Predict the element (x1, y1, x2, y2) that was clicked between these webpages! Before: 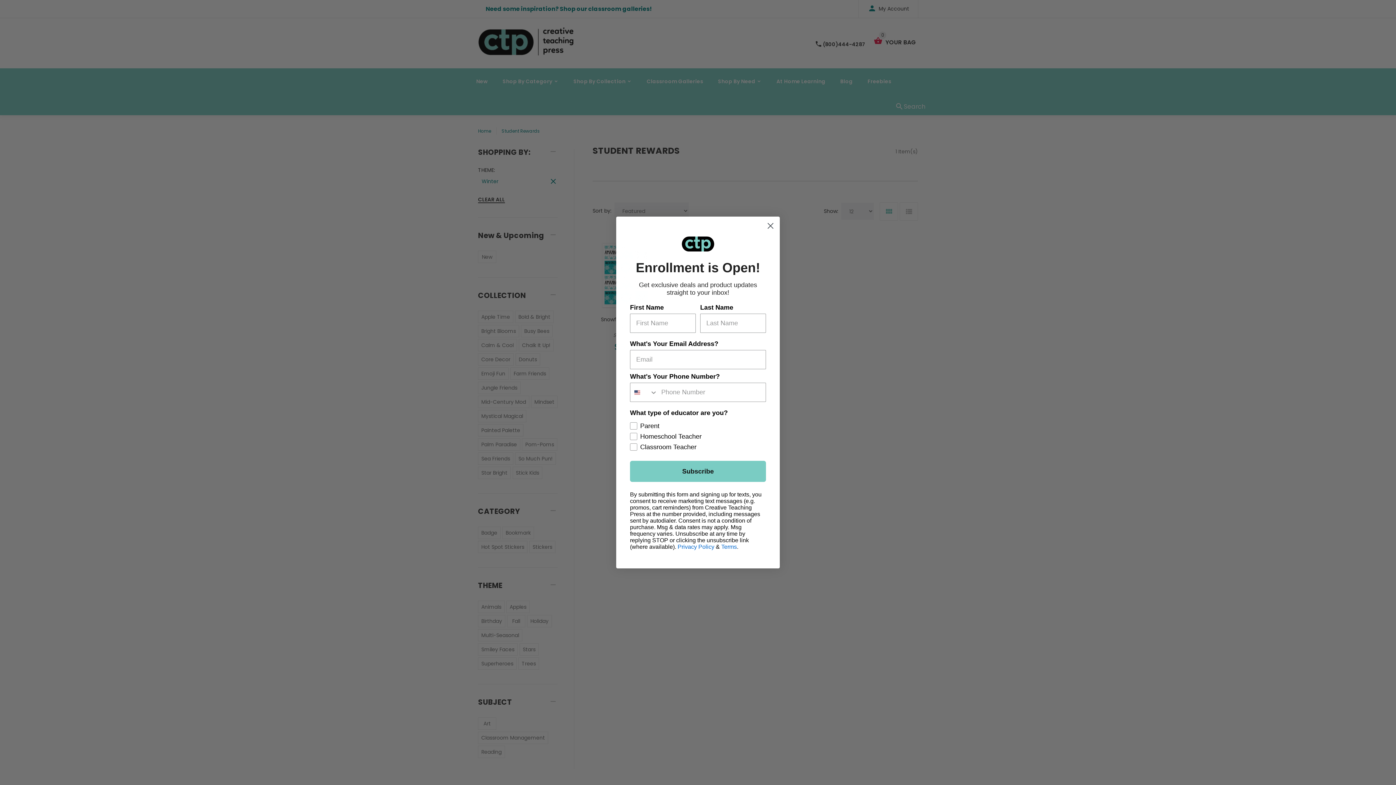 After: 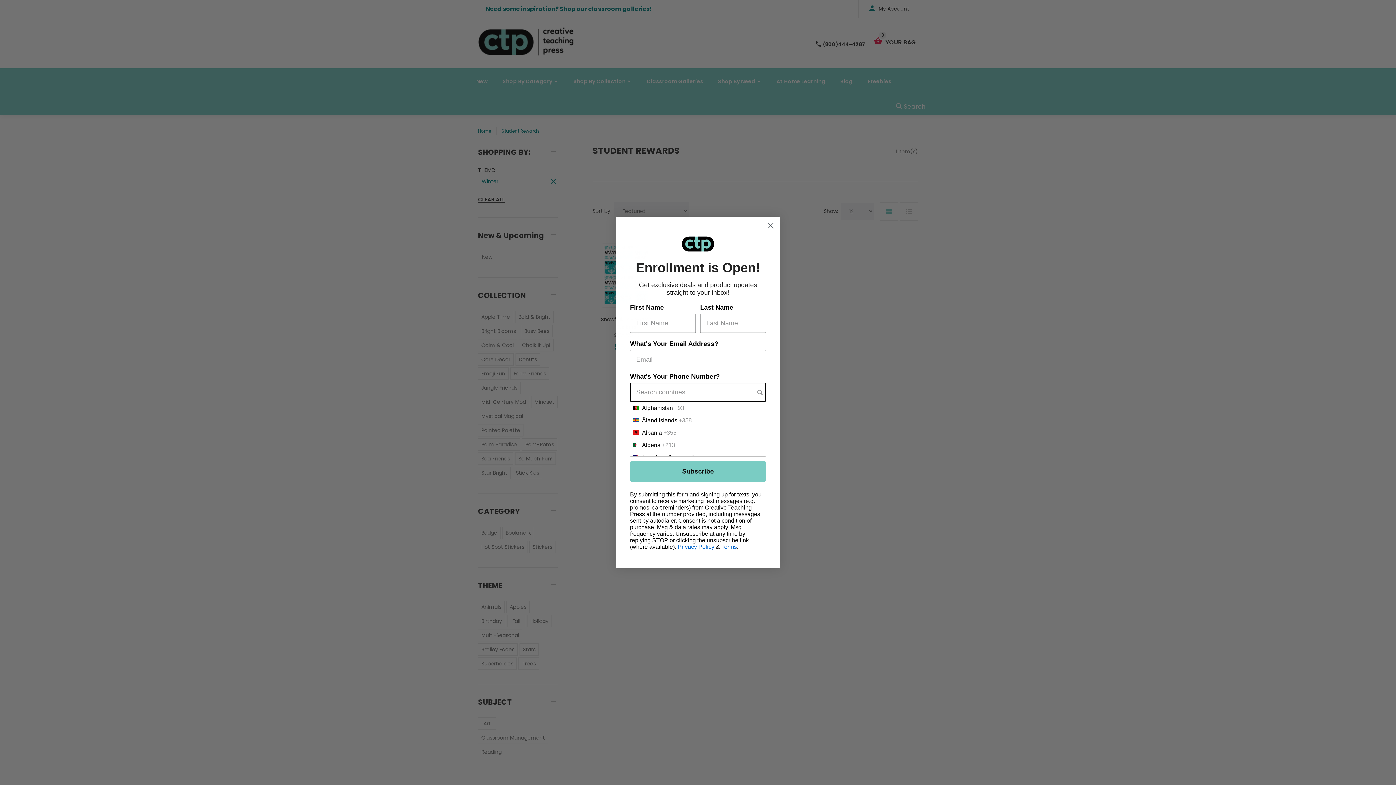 Action: bbox: (630, 419, 657, 438) label: Search Countries